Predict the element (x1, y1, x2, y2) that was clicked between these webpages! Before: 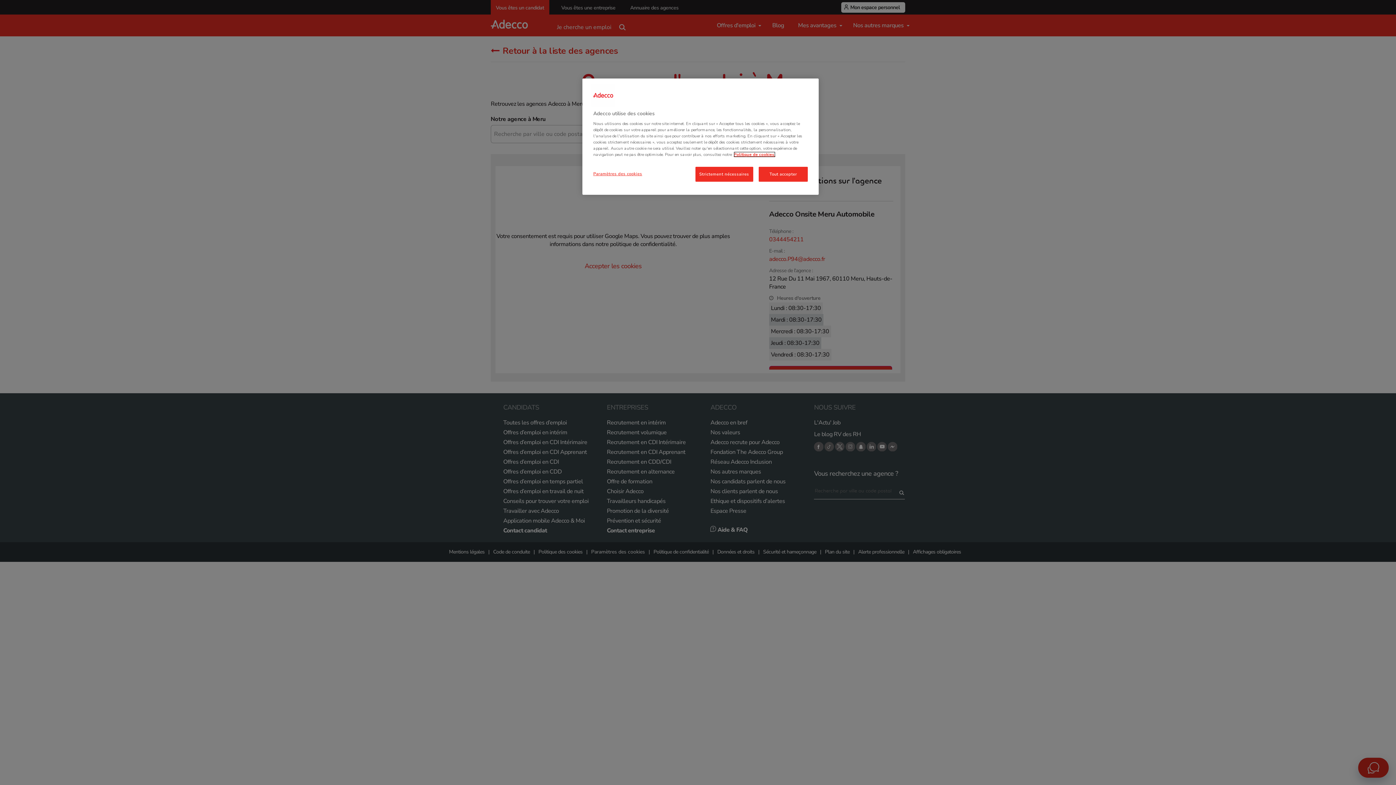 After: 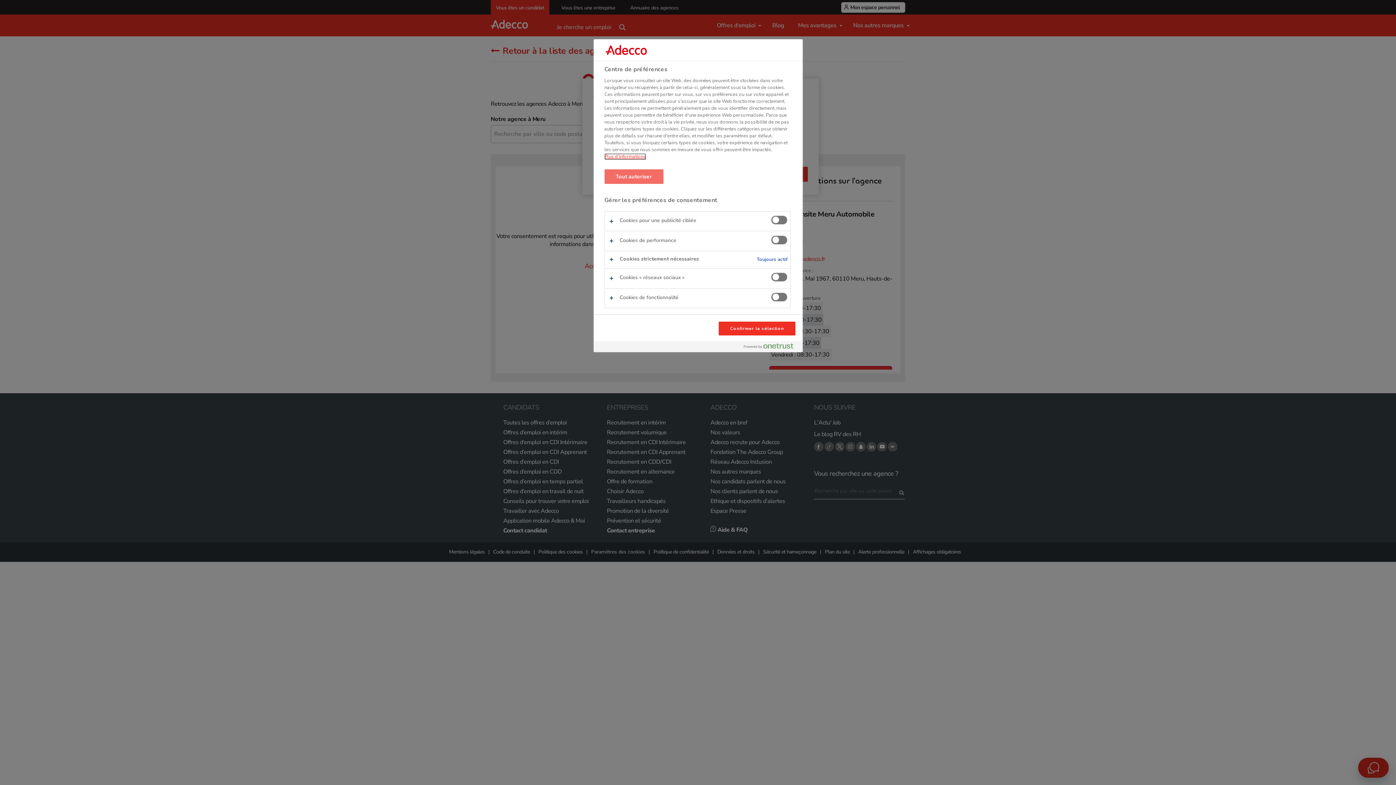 Action: label: Paramètres des cookies bbox: (593, 166, 642, 181)